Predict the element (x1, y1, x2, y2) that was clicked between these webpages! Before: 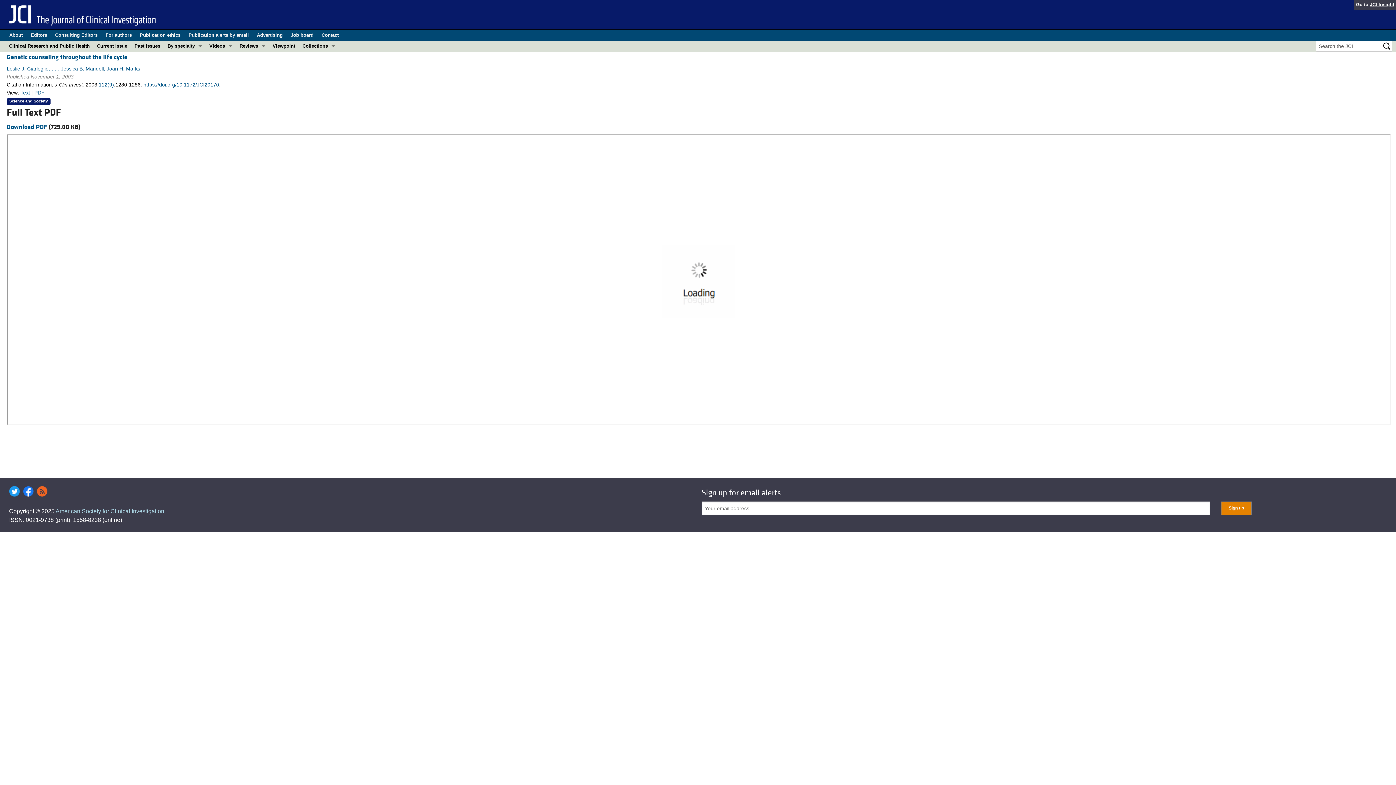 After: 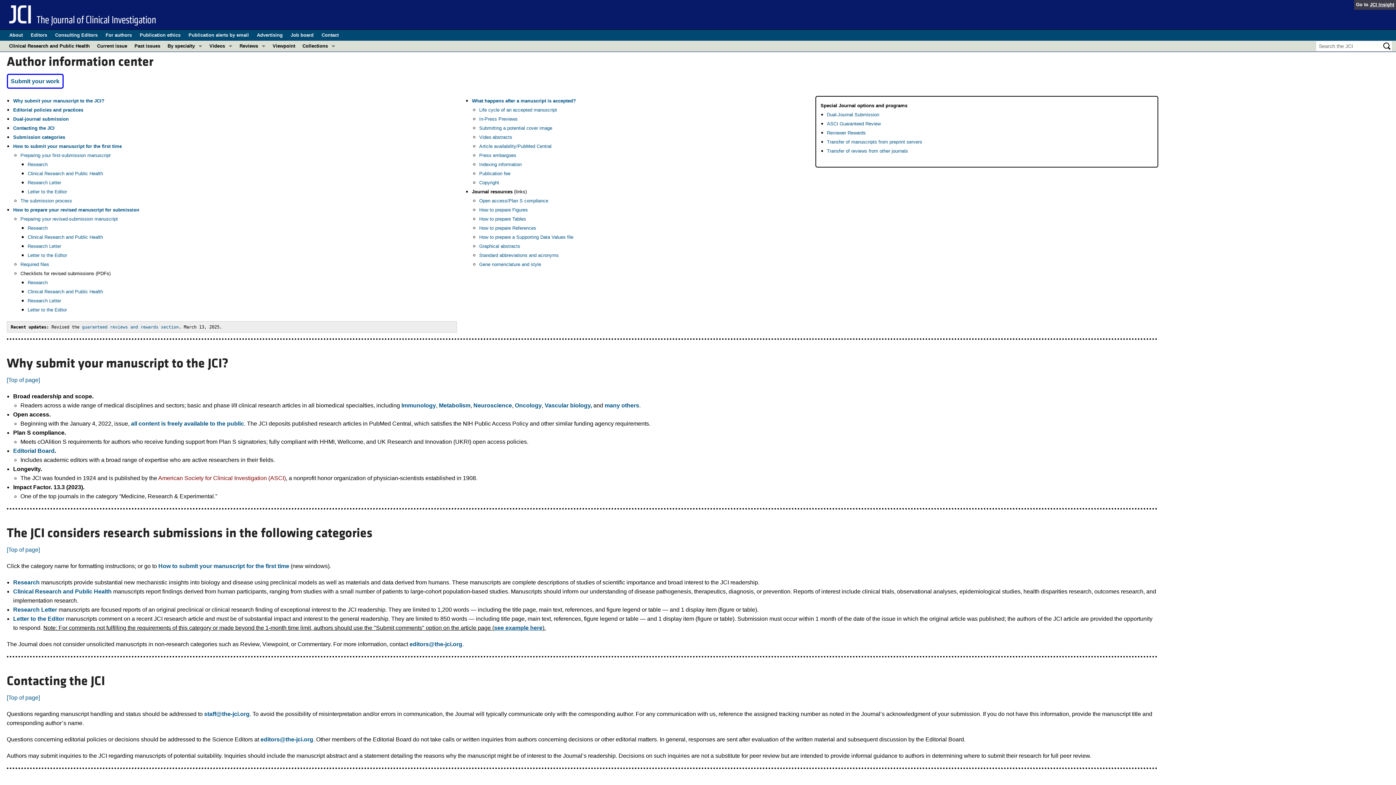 Action: bbox: (105, 29, 131, 40) label: For authors